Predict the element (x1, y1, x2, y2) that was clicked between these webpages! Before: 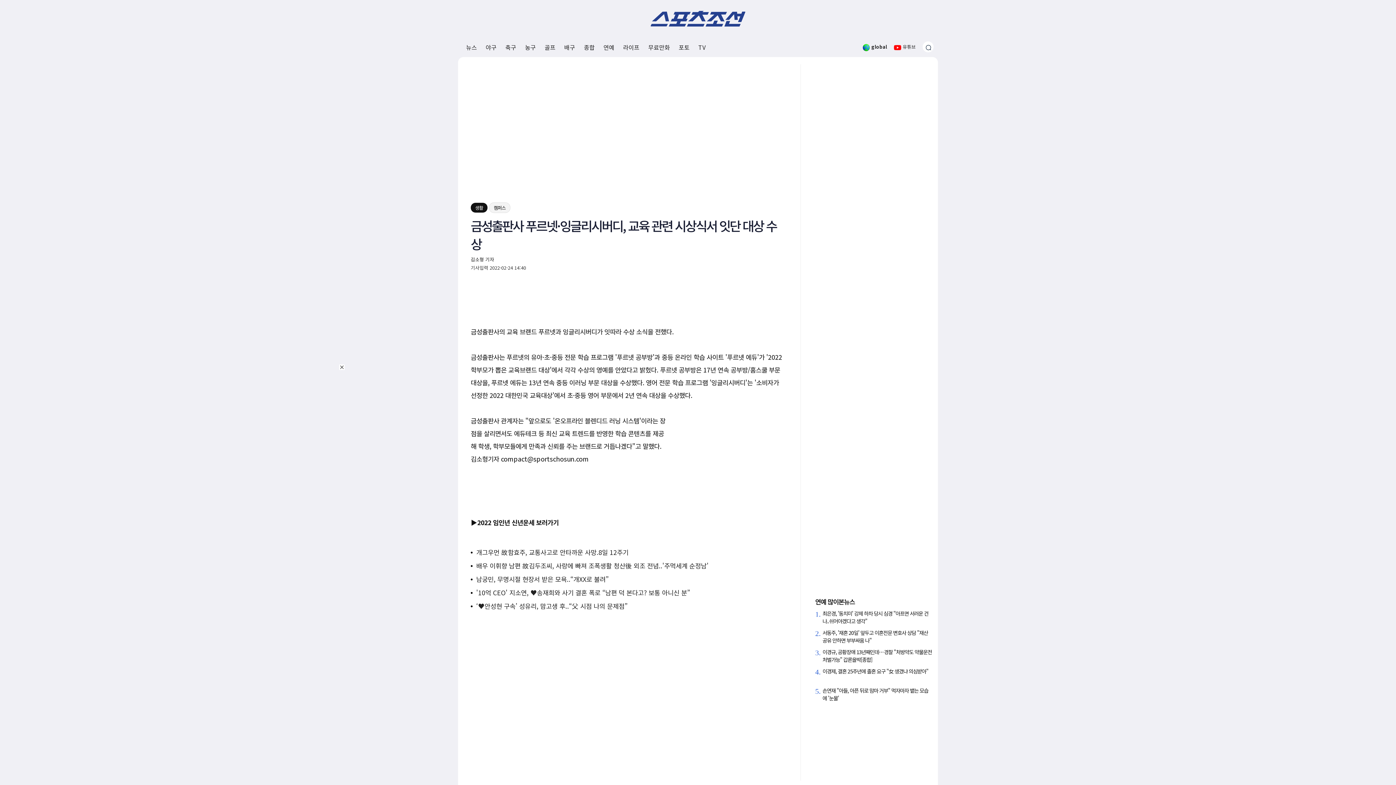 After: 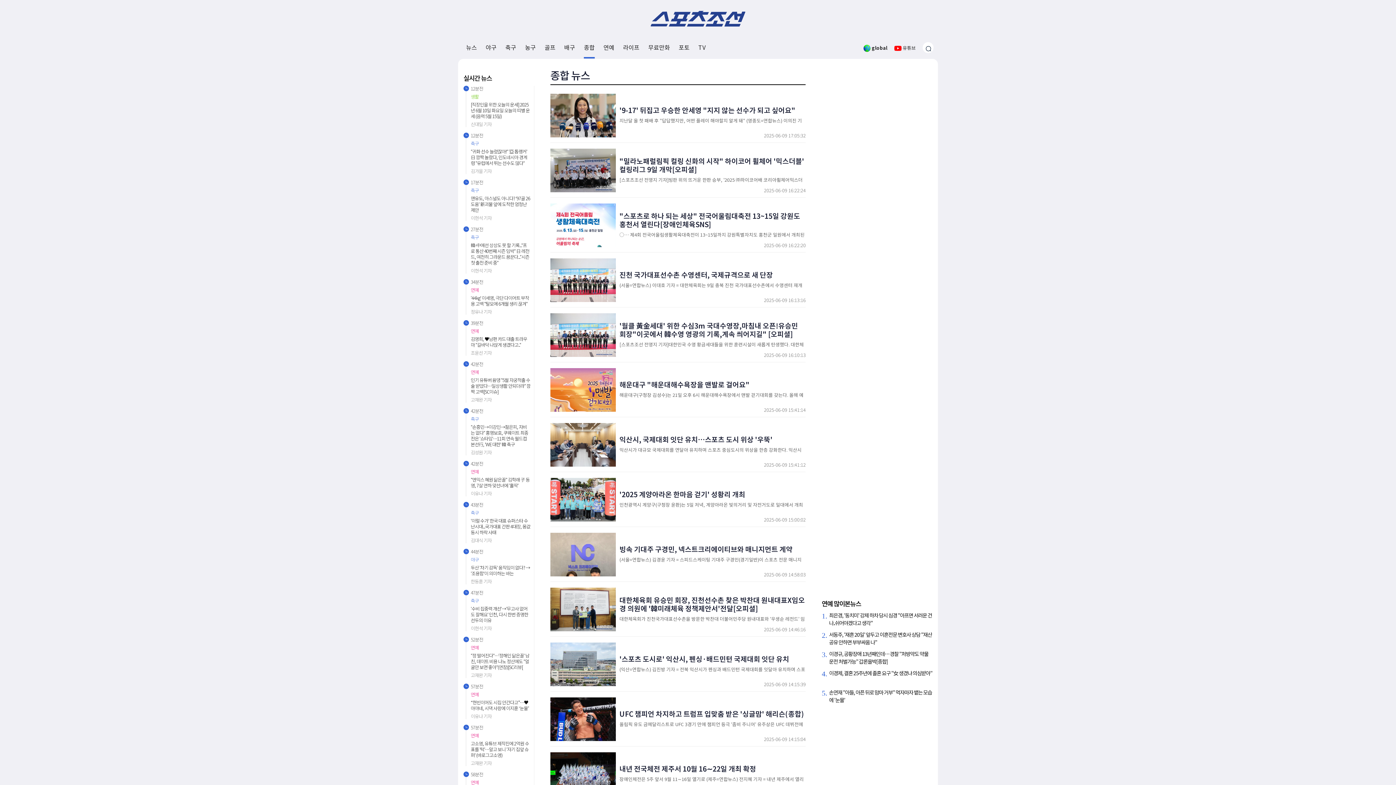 Action: label: 종합 bbox: (584, 37, 594, 57)